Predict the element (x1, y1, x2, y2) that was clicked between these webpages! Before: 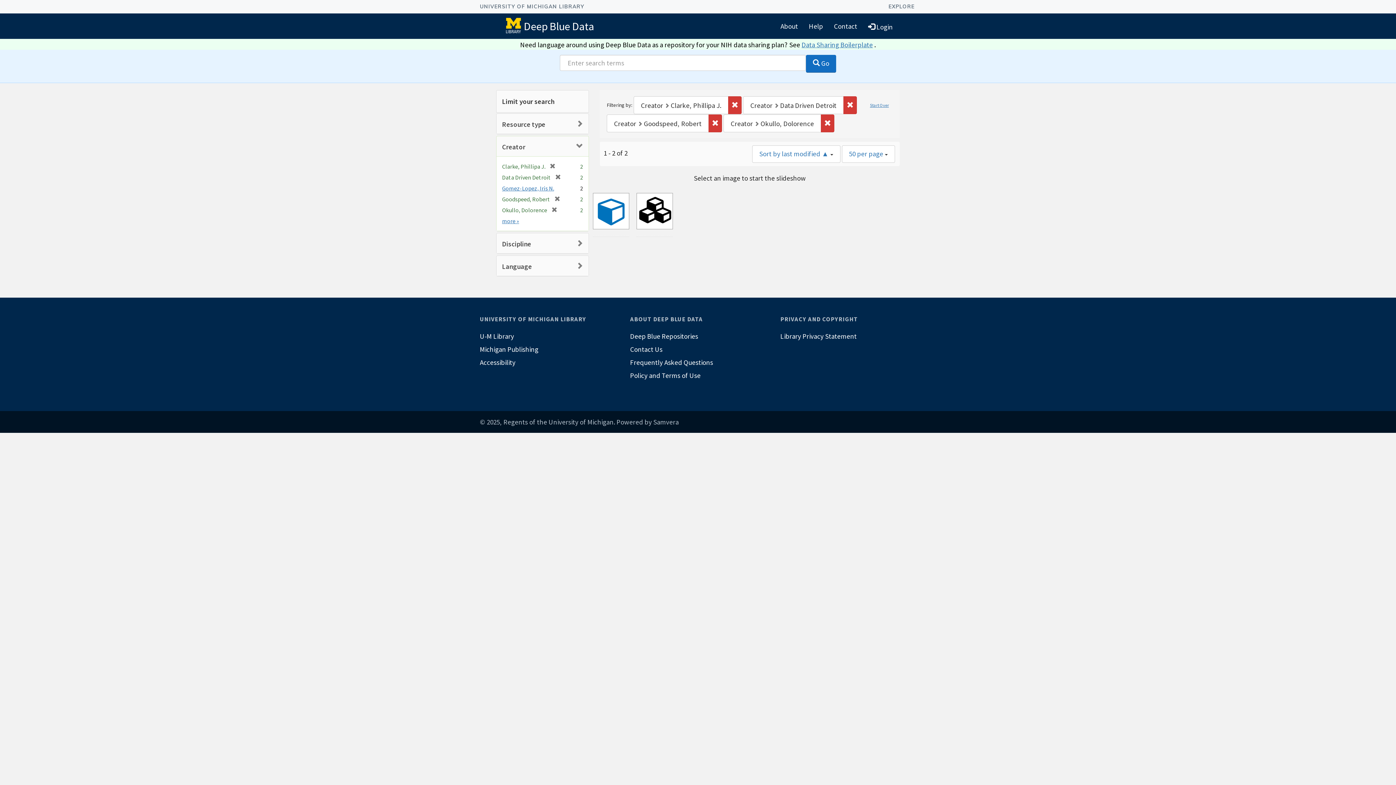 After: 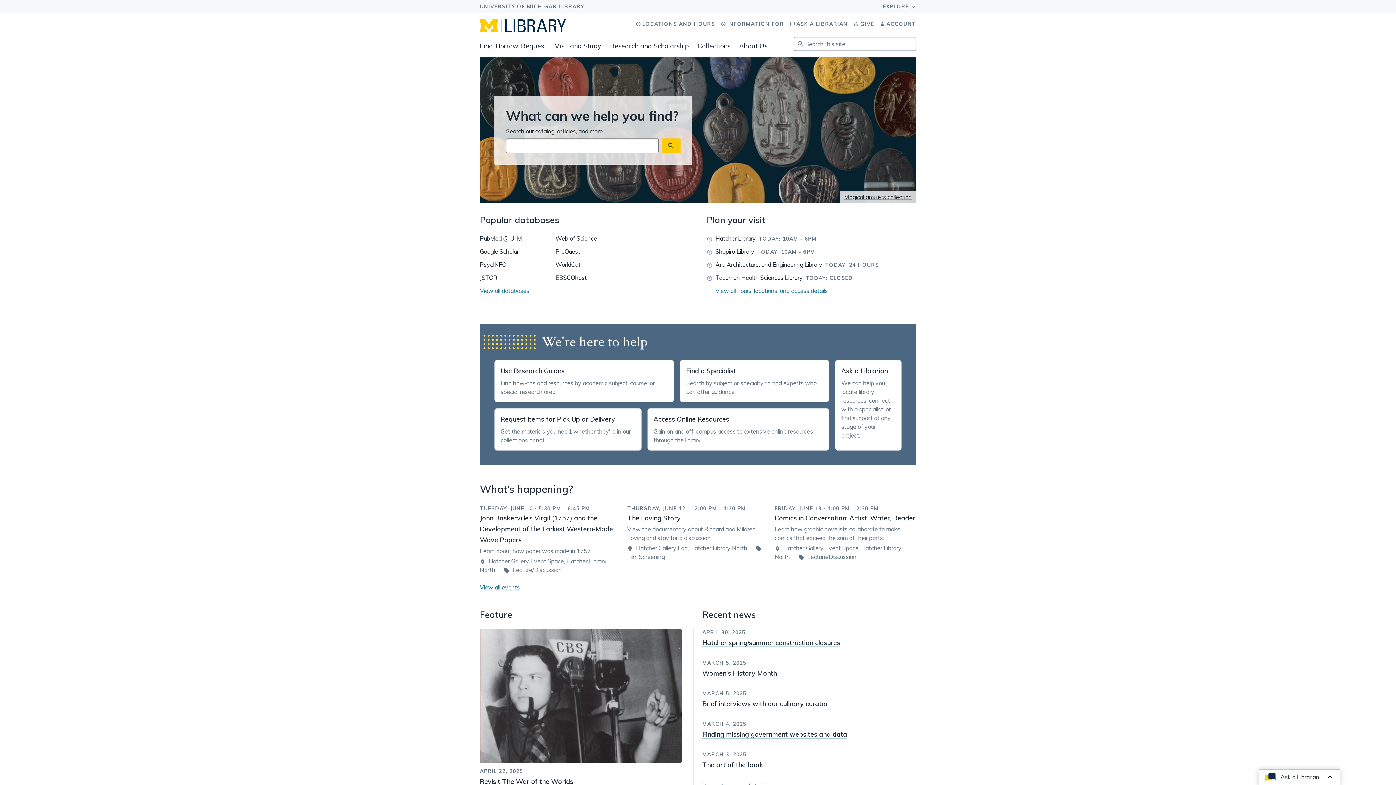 Action: bbox: (503, 15, 524, 37)